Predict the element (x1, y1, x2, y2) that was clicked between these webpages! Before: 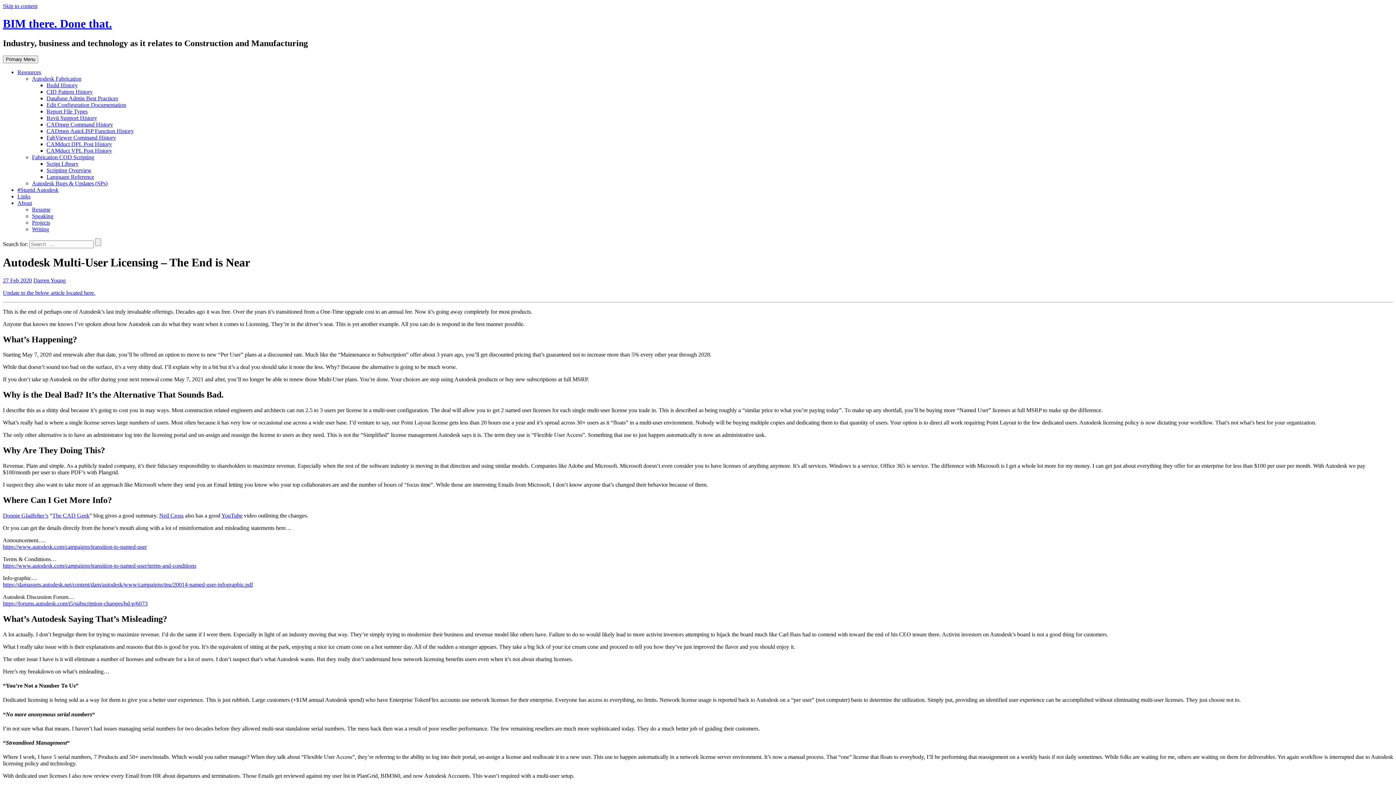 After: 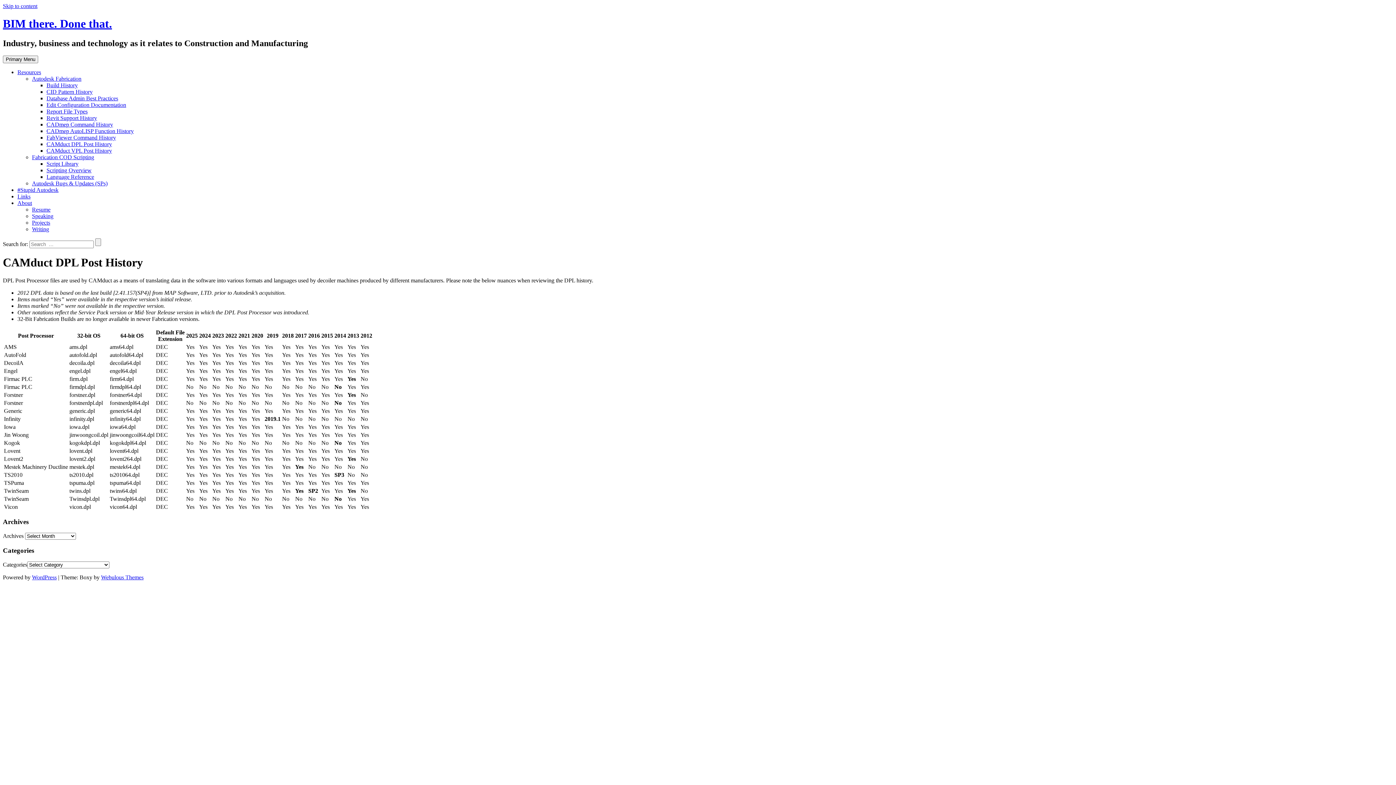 Action: bbox: (46, 141, 112, 147) label: CAMduct DPL Post History